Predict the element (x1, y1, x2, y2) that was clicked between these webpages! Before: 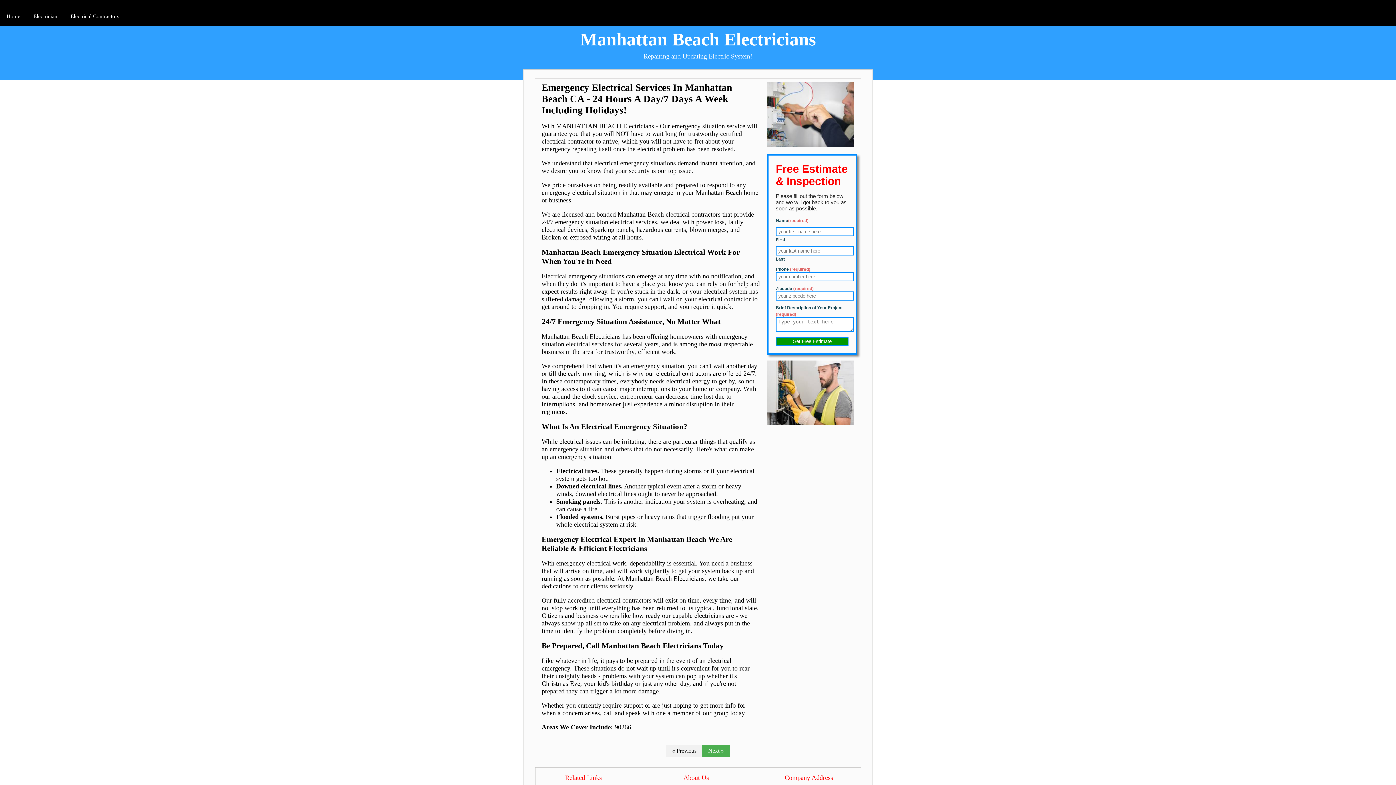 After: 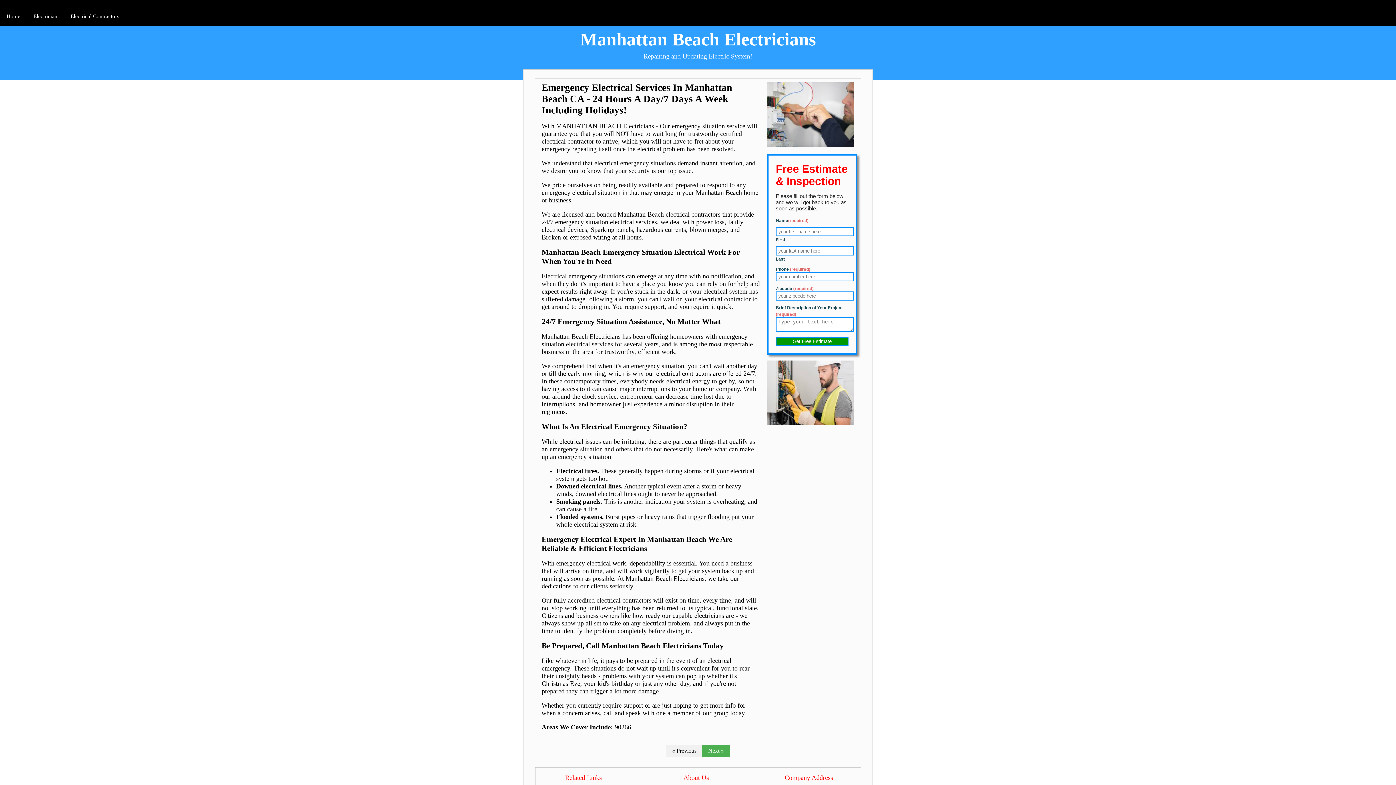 Action: bbox: (574, 25, 821, 52) label: Manhattan Beach Electricians